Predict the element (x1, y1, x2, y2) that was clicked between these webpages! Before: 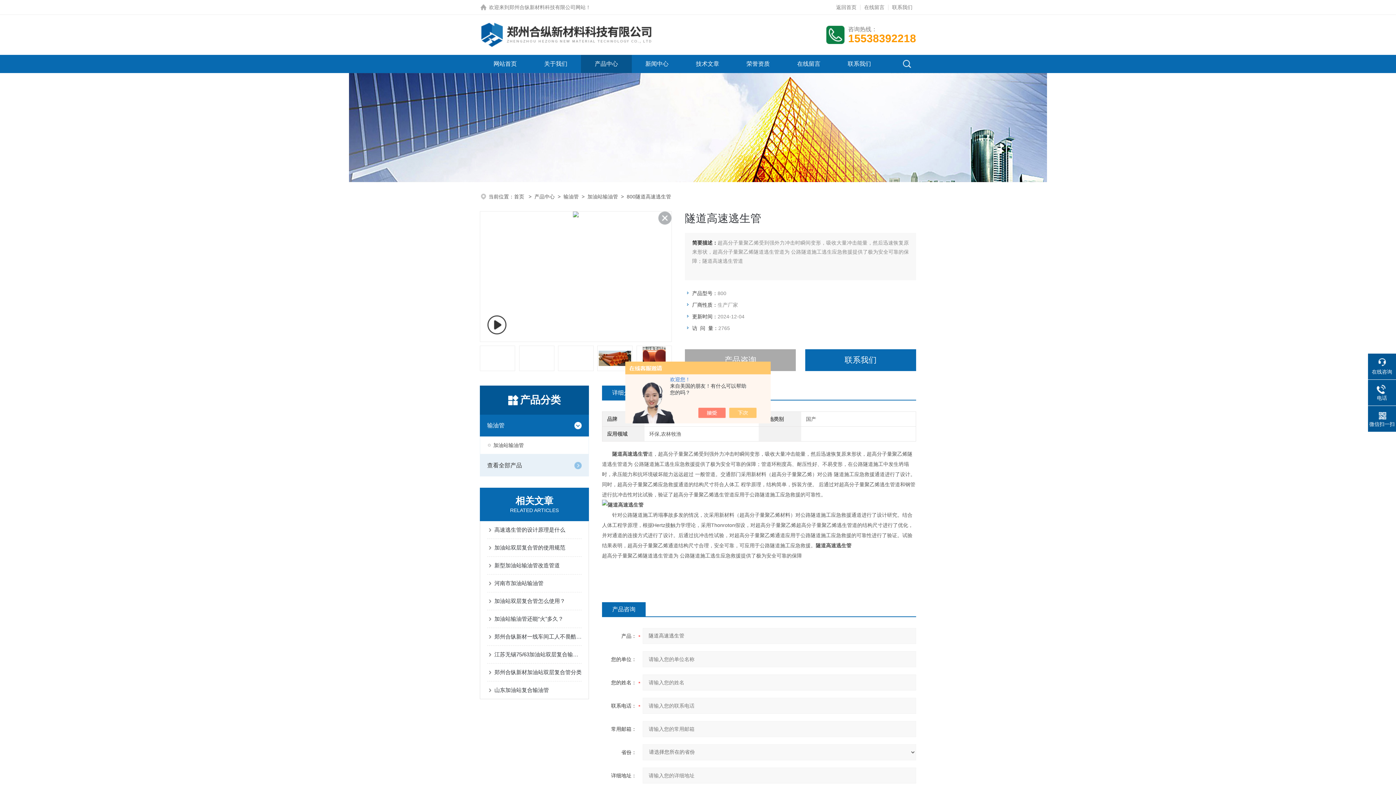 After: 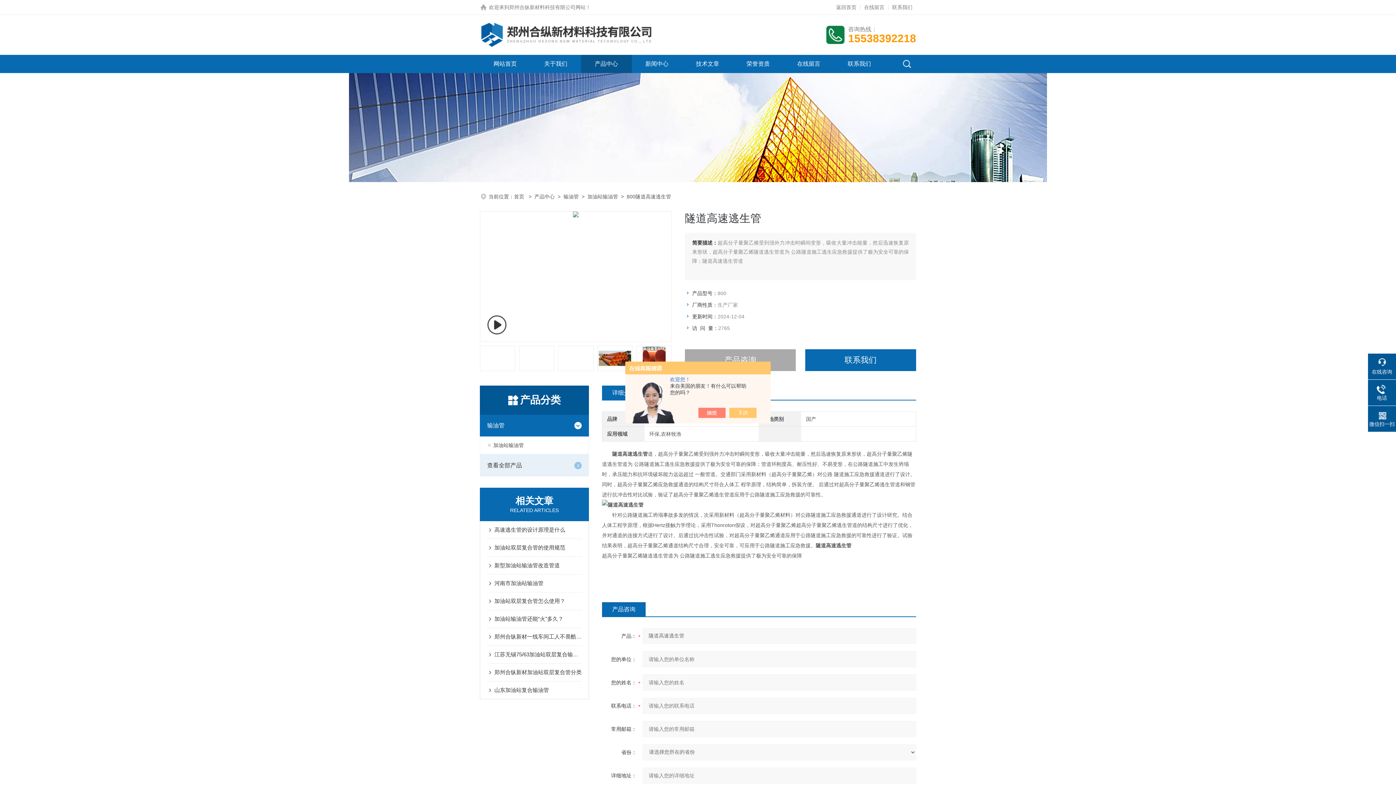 Action: bbox: (658, 211, 671, 224)